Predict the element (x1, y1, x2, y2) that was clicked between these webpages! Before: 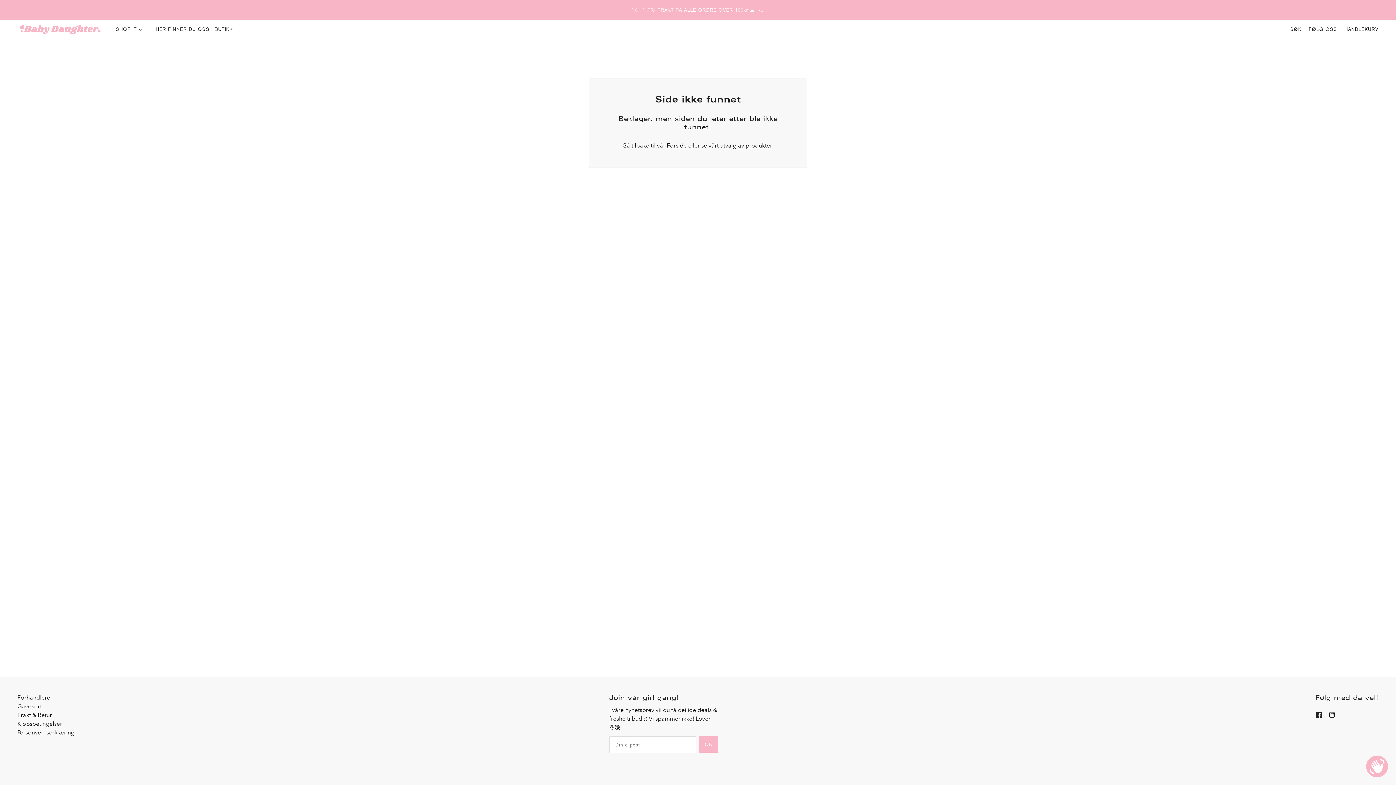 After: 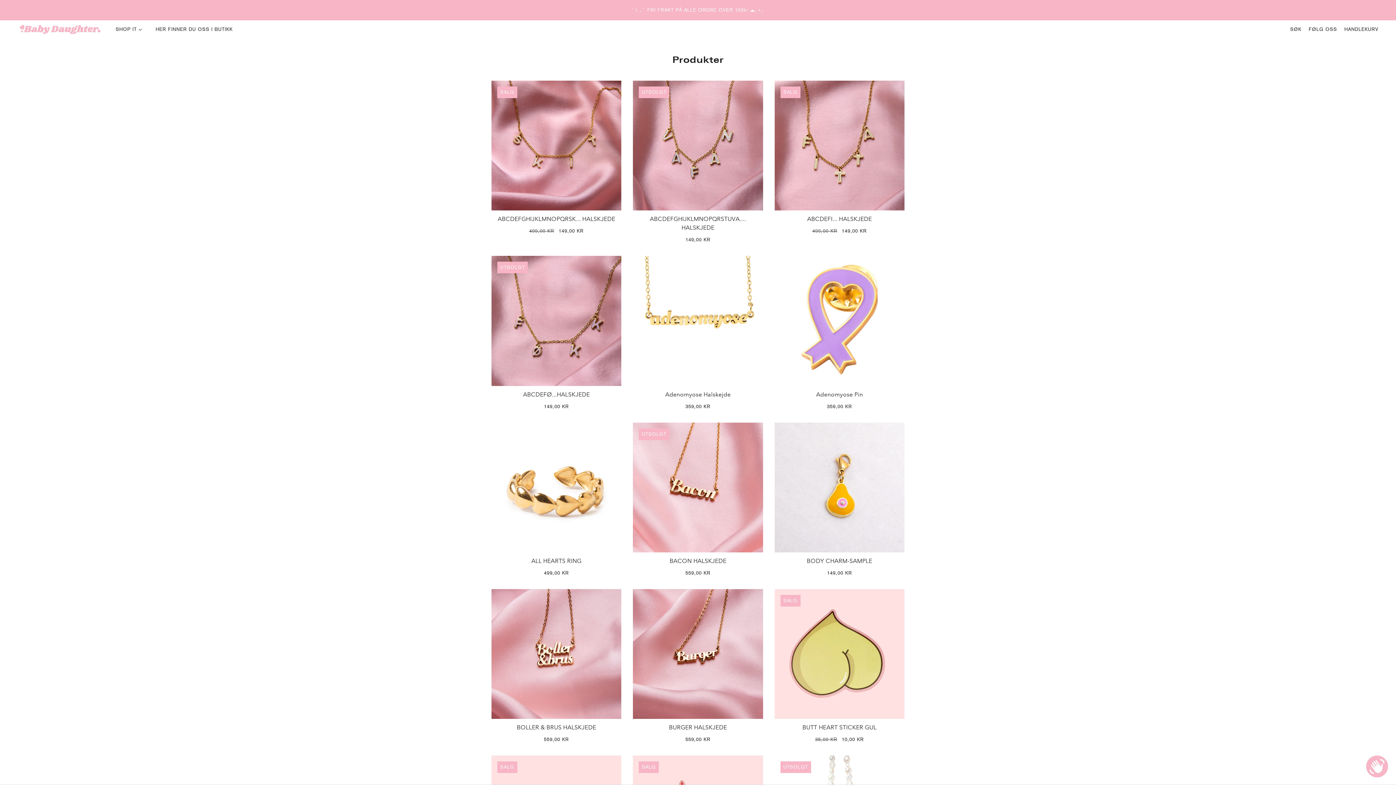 Action: label: produkter bbox: (745, 142, 772, 148)